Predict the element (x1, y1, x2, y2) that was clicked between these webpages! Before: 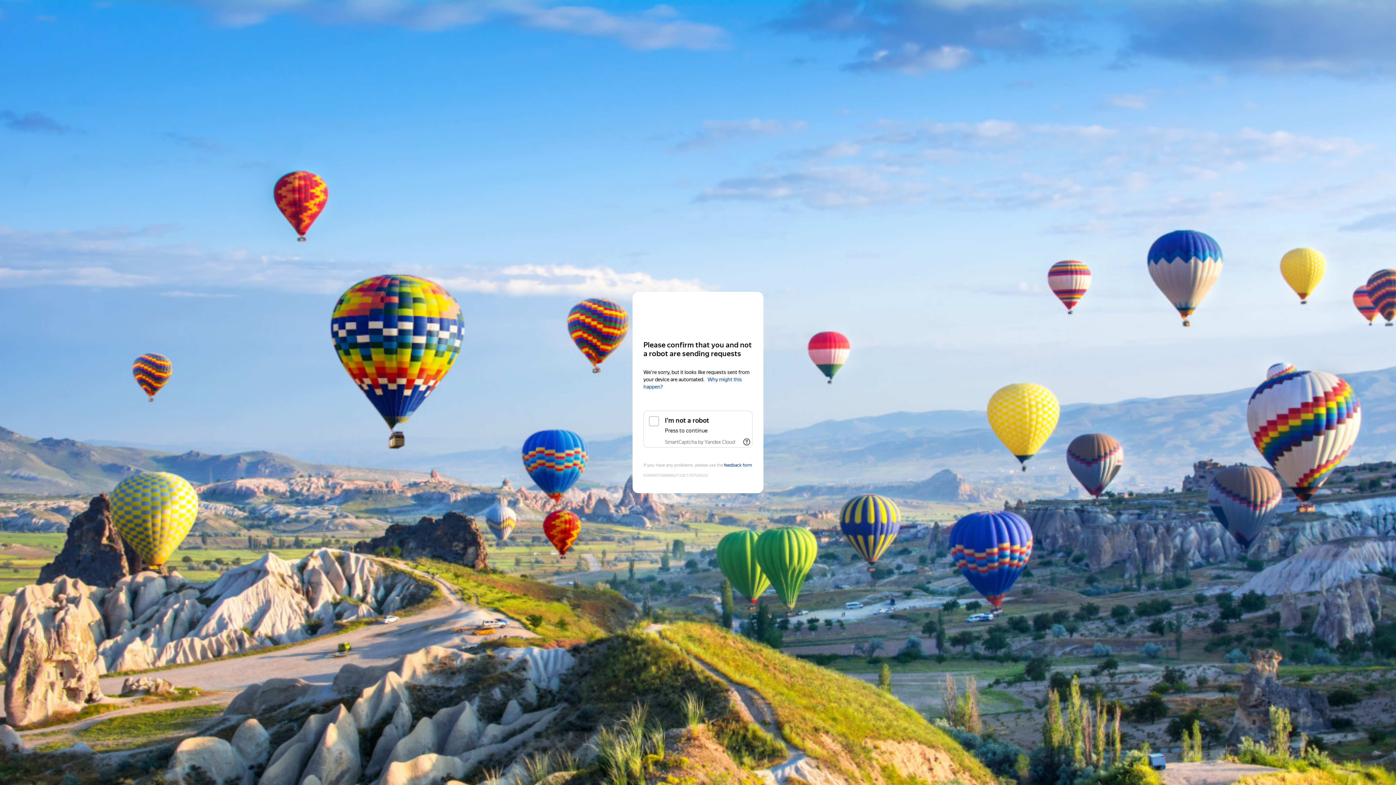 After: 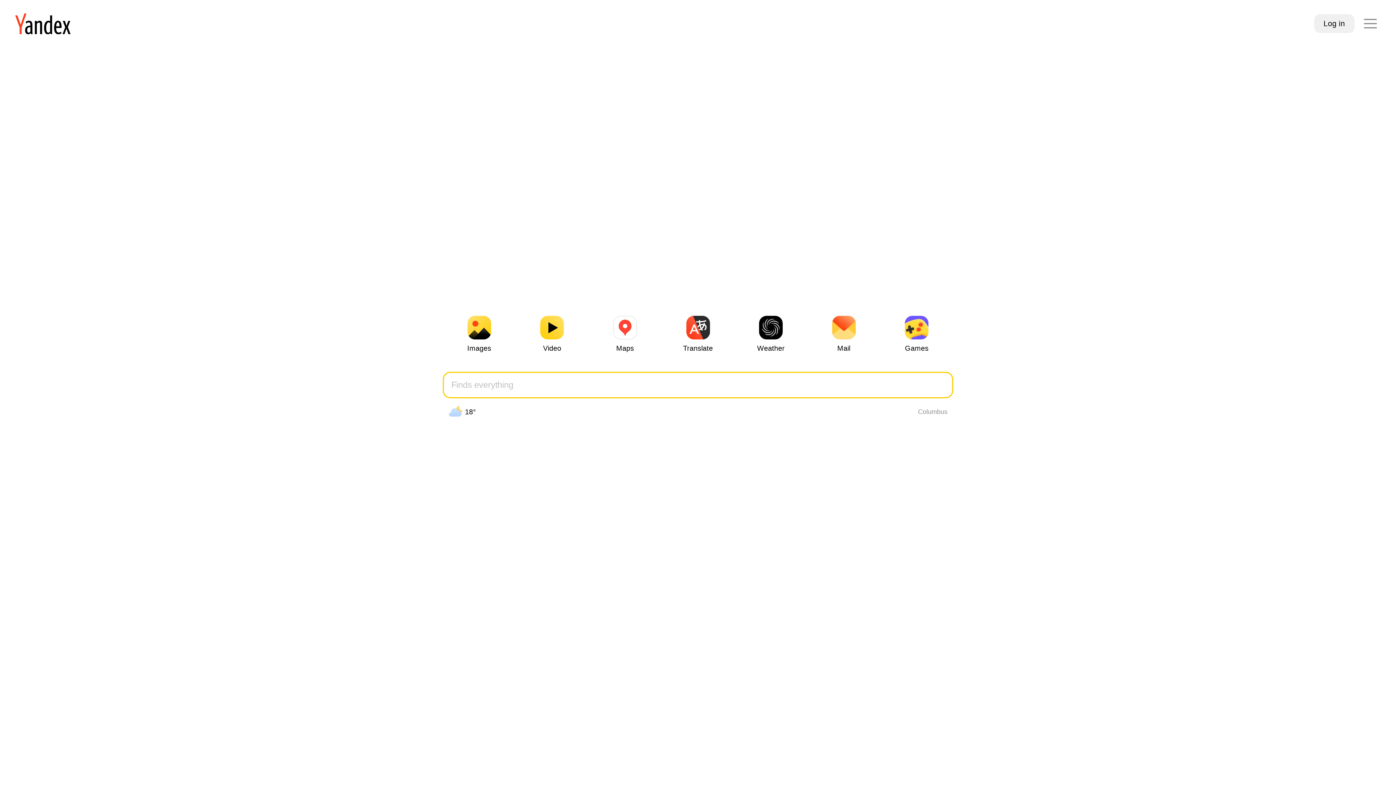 Action: bbox: (643, 306, 752, 319) label: Yandex